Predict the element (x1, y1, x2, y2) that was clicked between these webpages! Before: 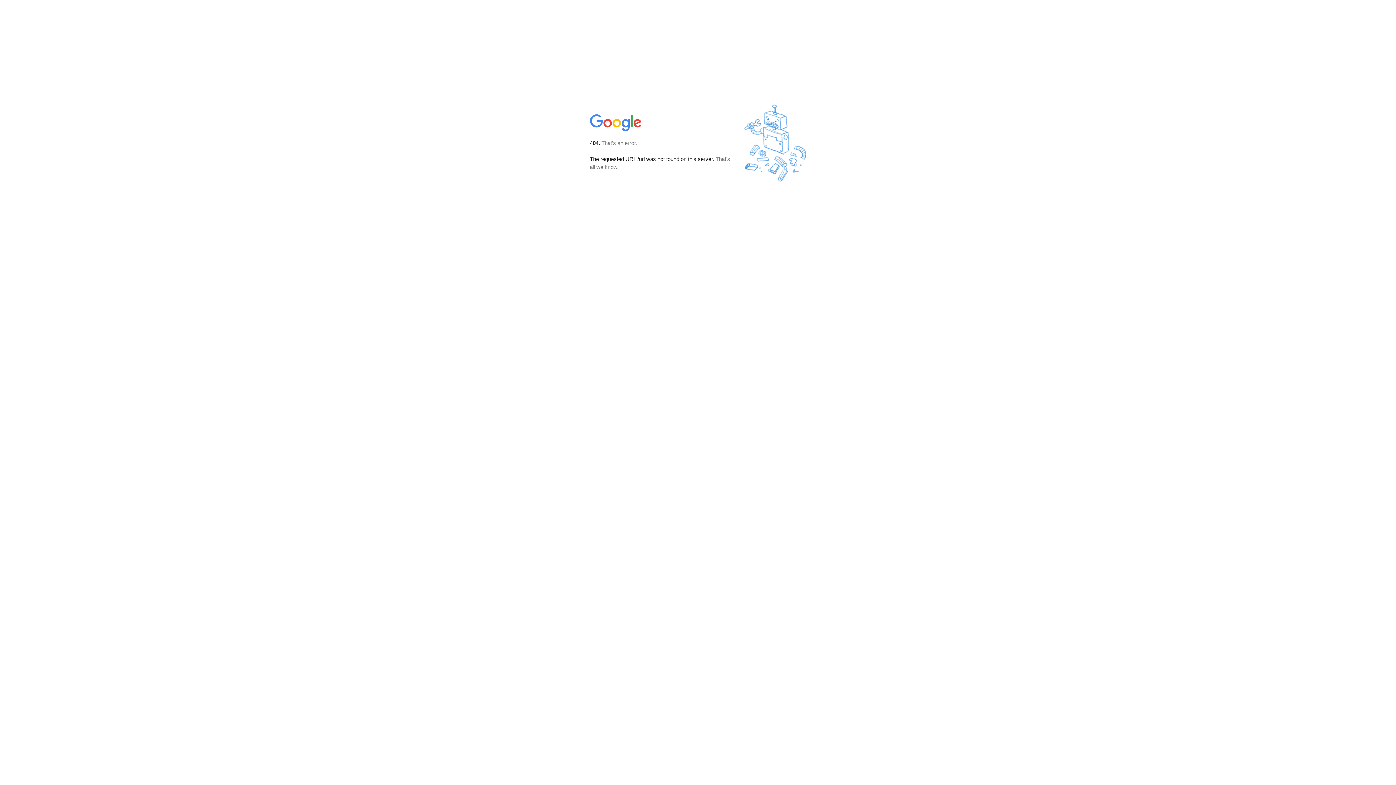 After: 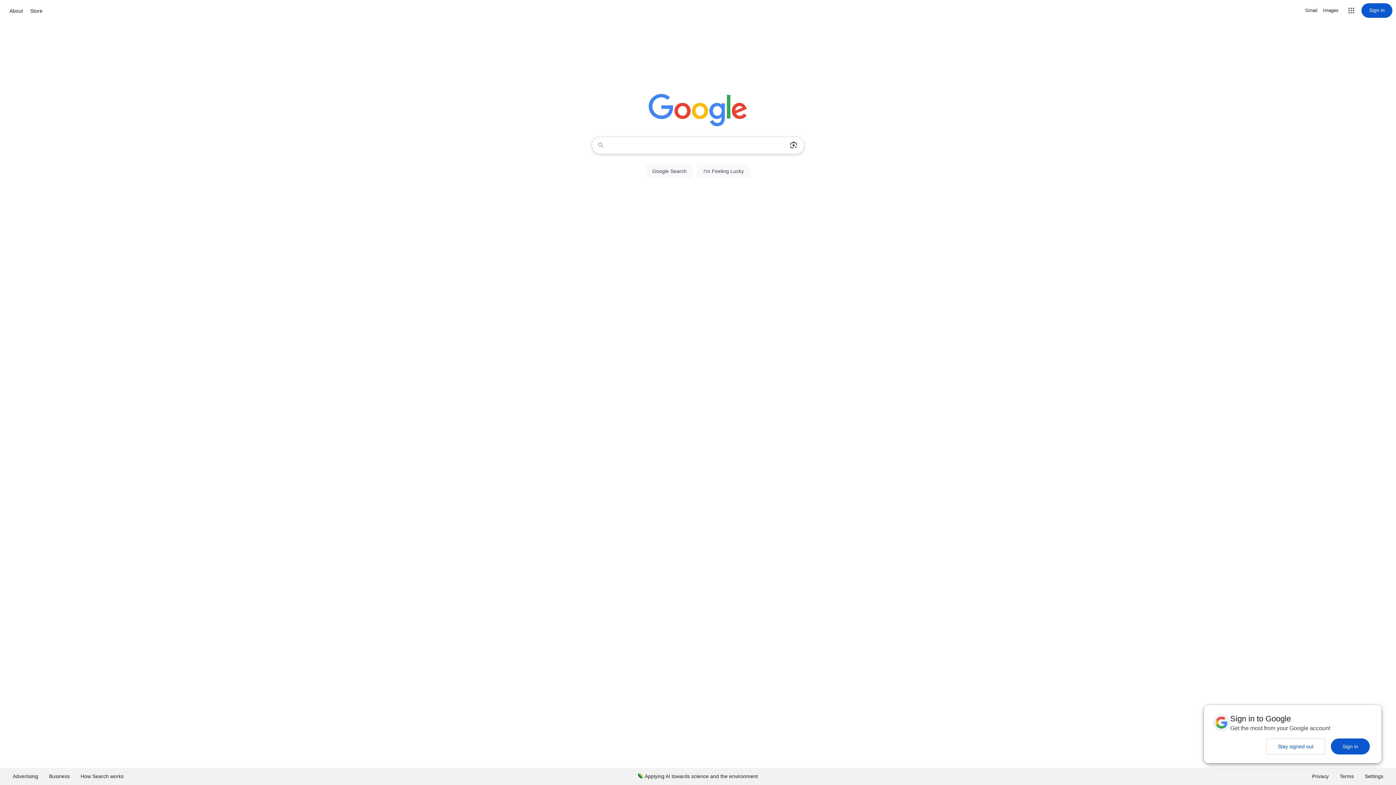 Action: bbox: (590, 127, 642, 134)